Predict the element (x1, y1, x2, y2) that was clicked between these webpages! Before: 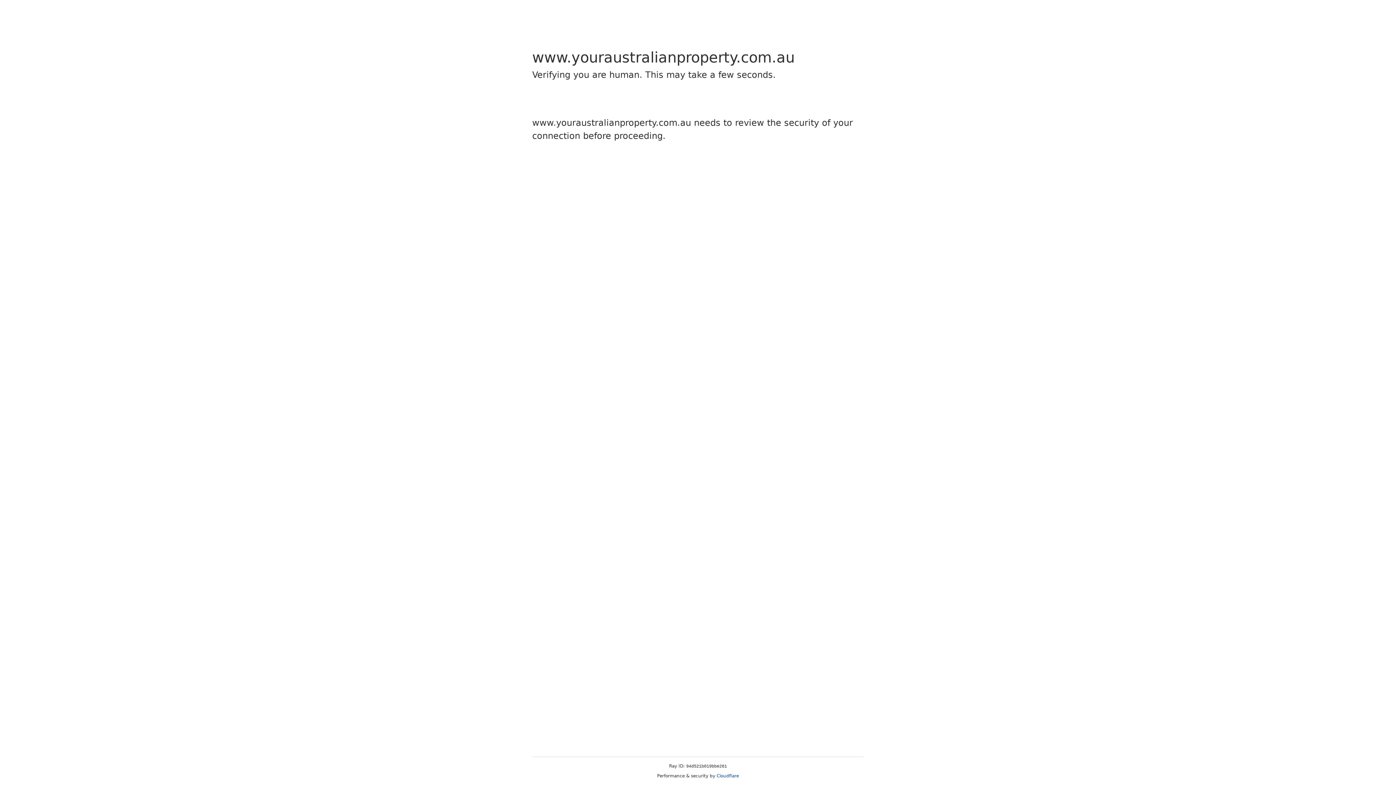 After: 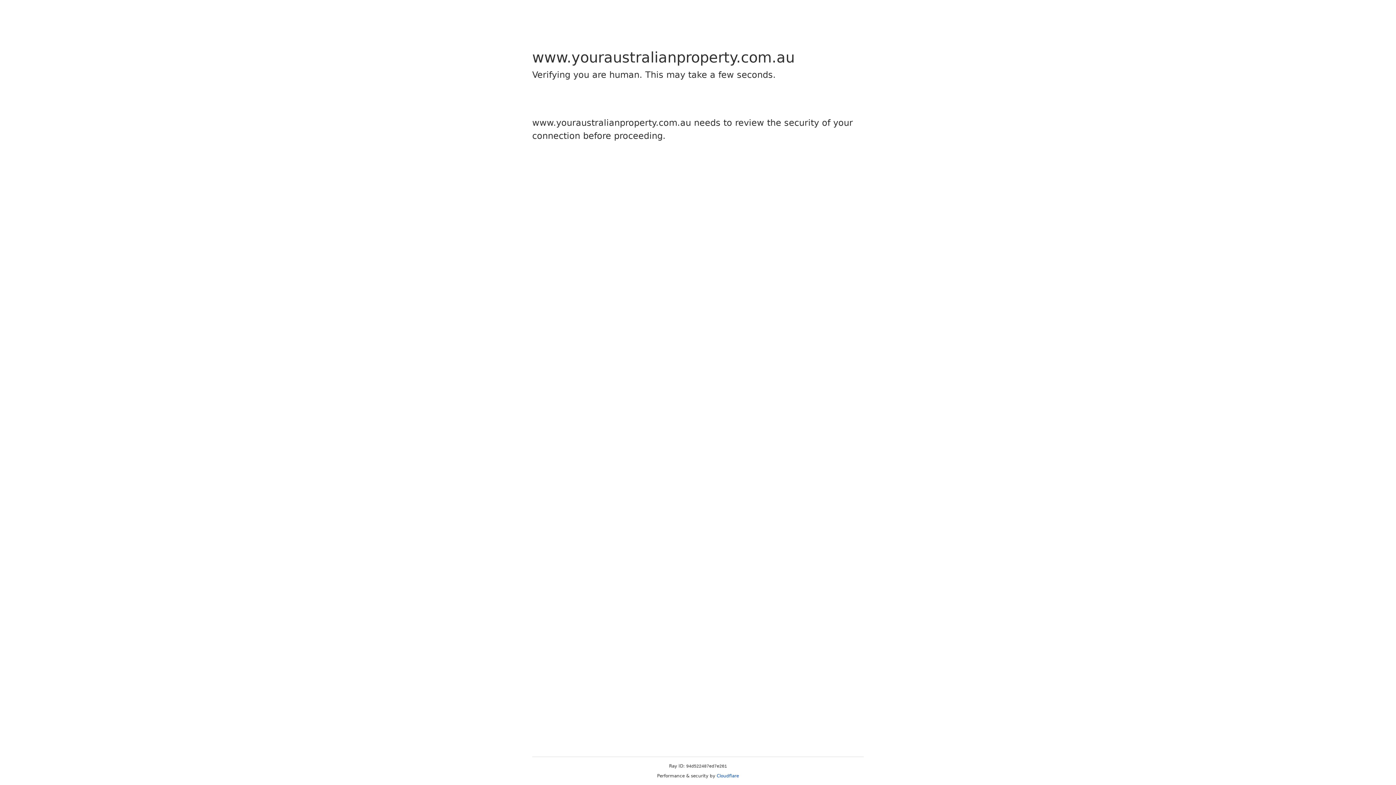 Action: bbox: (716, 773, 739, 778) label: Cloudflare